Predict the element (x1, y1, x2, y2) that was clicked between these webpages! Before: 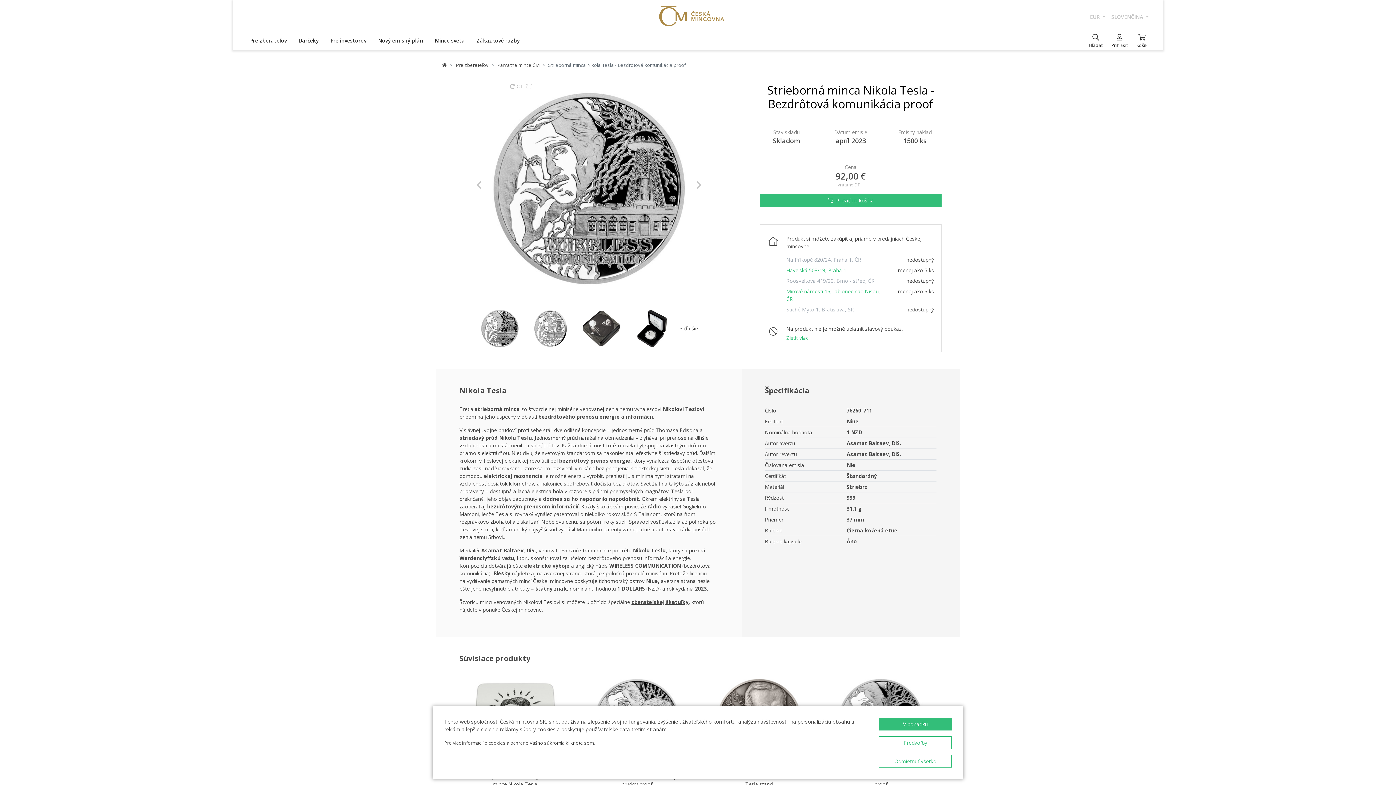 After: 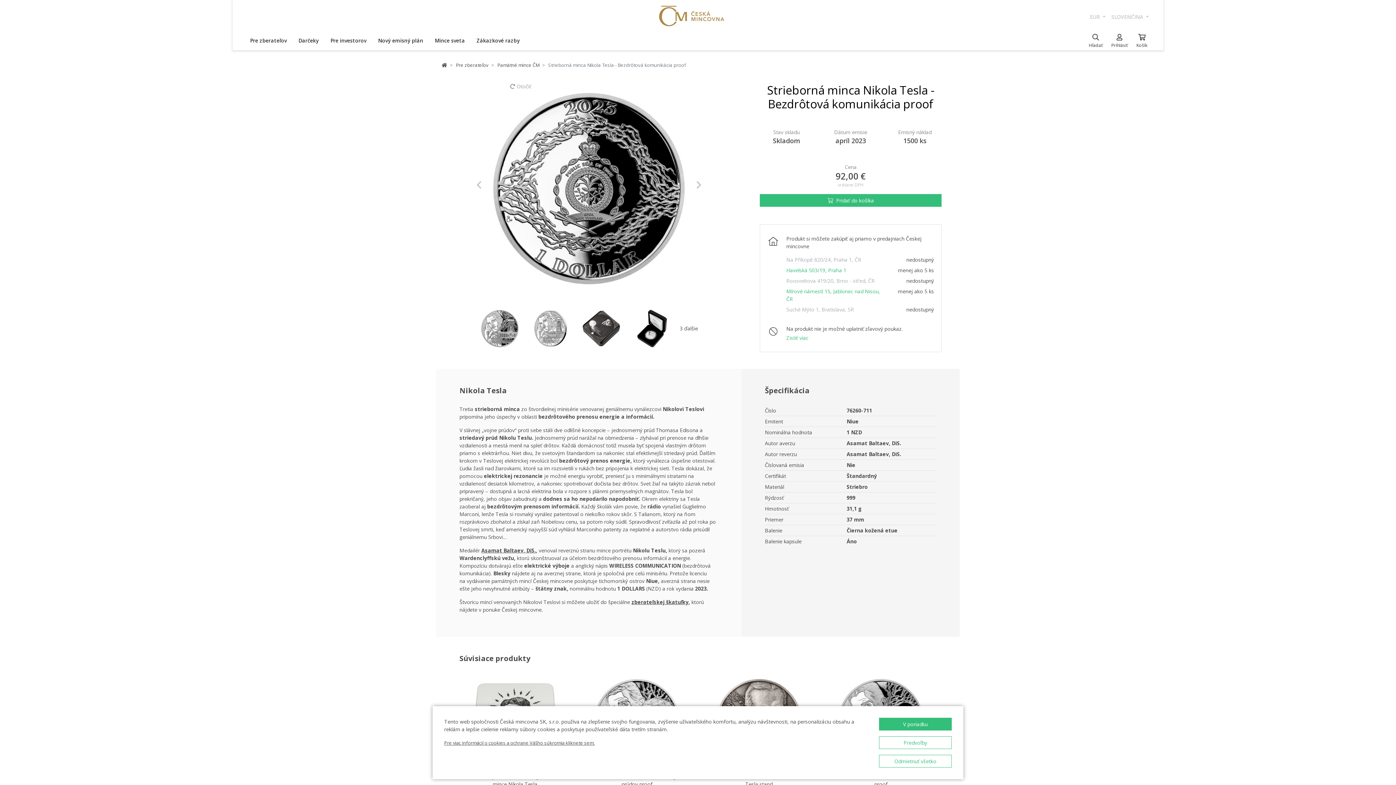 Action: bbox: (476, 84, 701, 95) label: Otočiť